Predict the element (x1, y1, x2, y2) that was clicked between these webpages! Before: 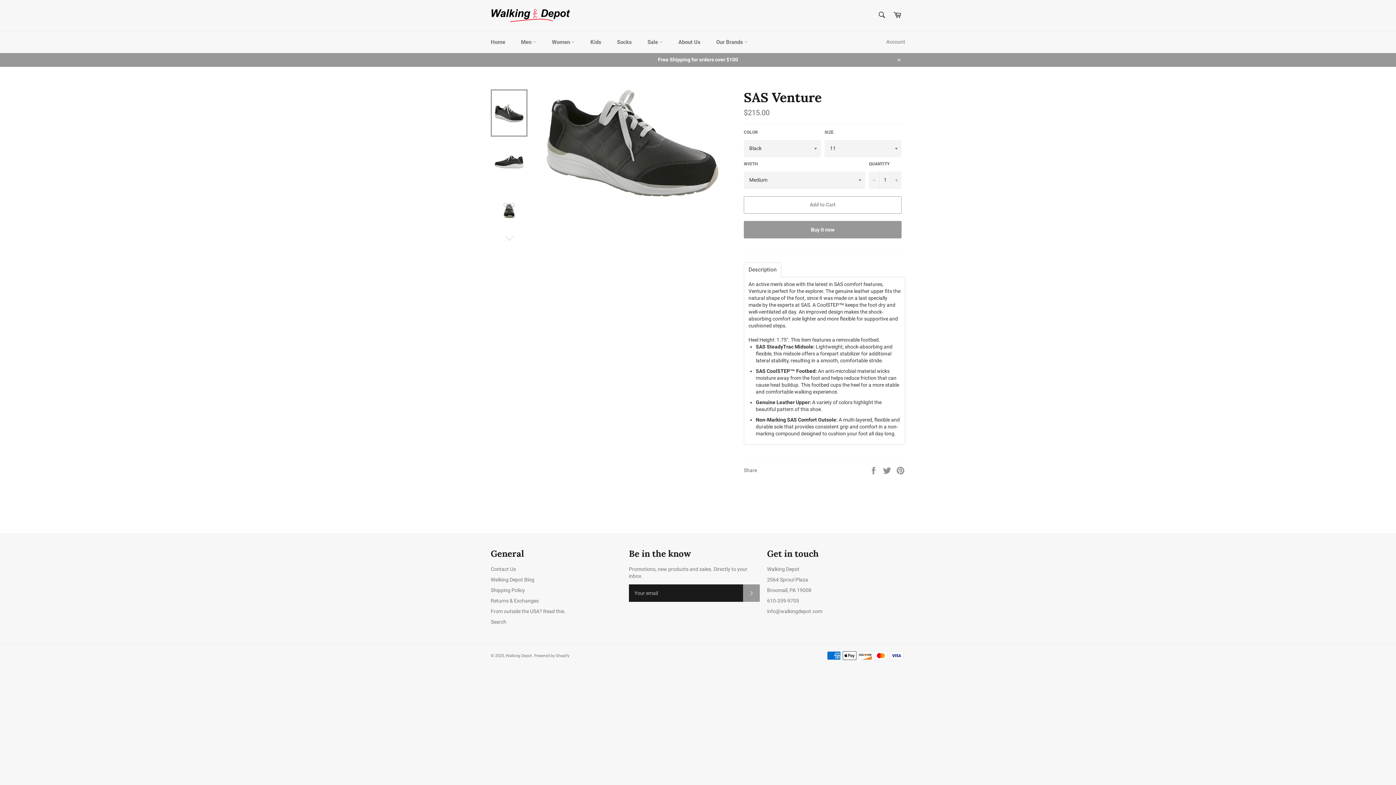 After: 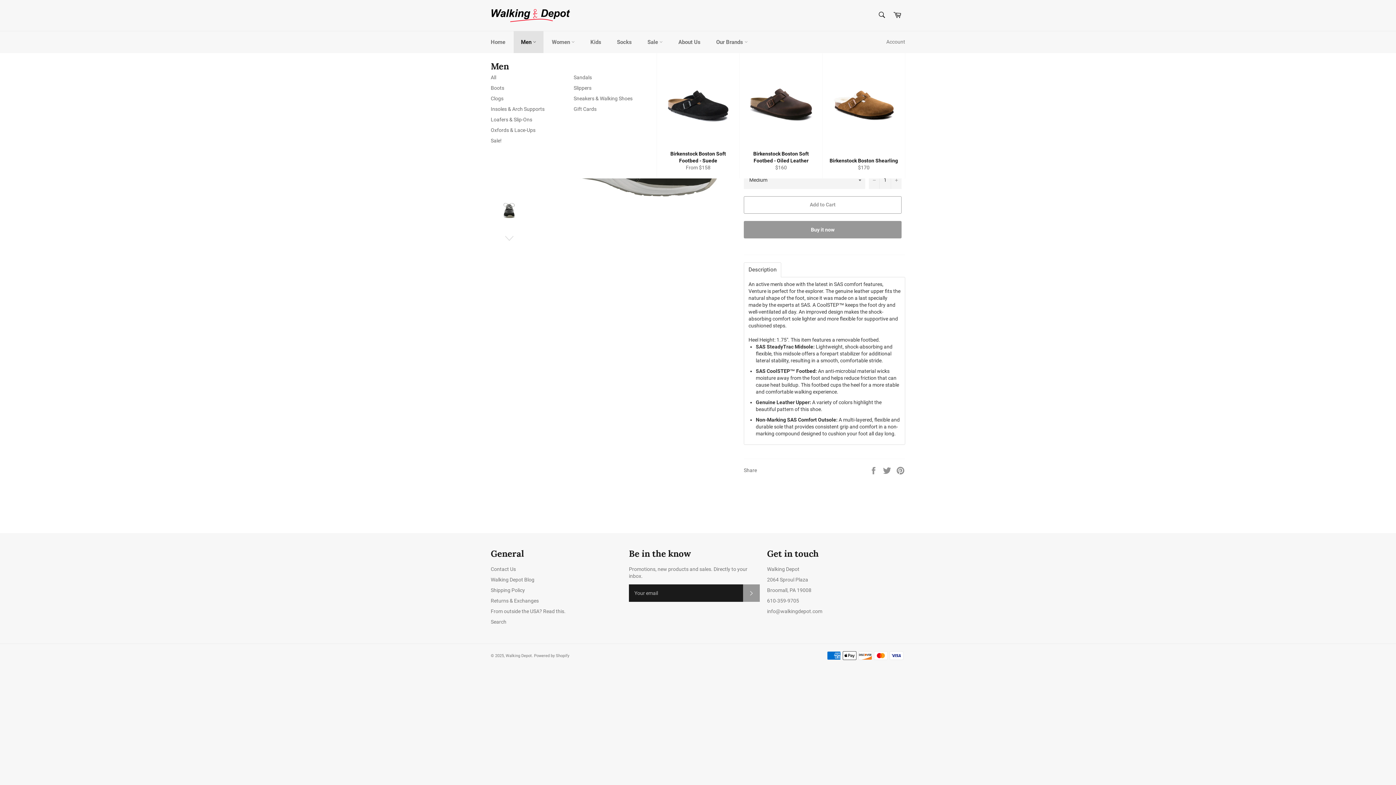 Action: label: Men  bbox: (513, 31, 543, 53)